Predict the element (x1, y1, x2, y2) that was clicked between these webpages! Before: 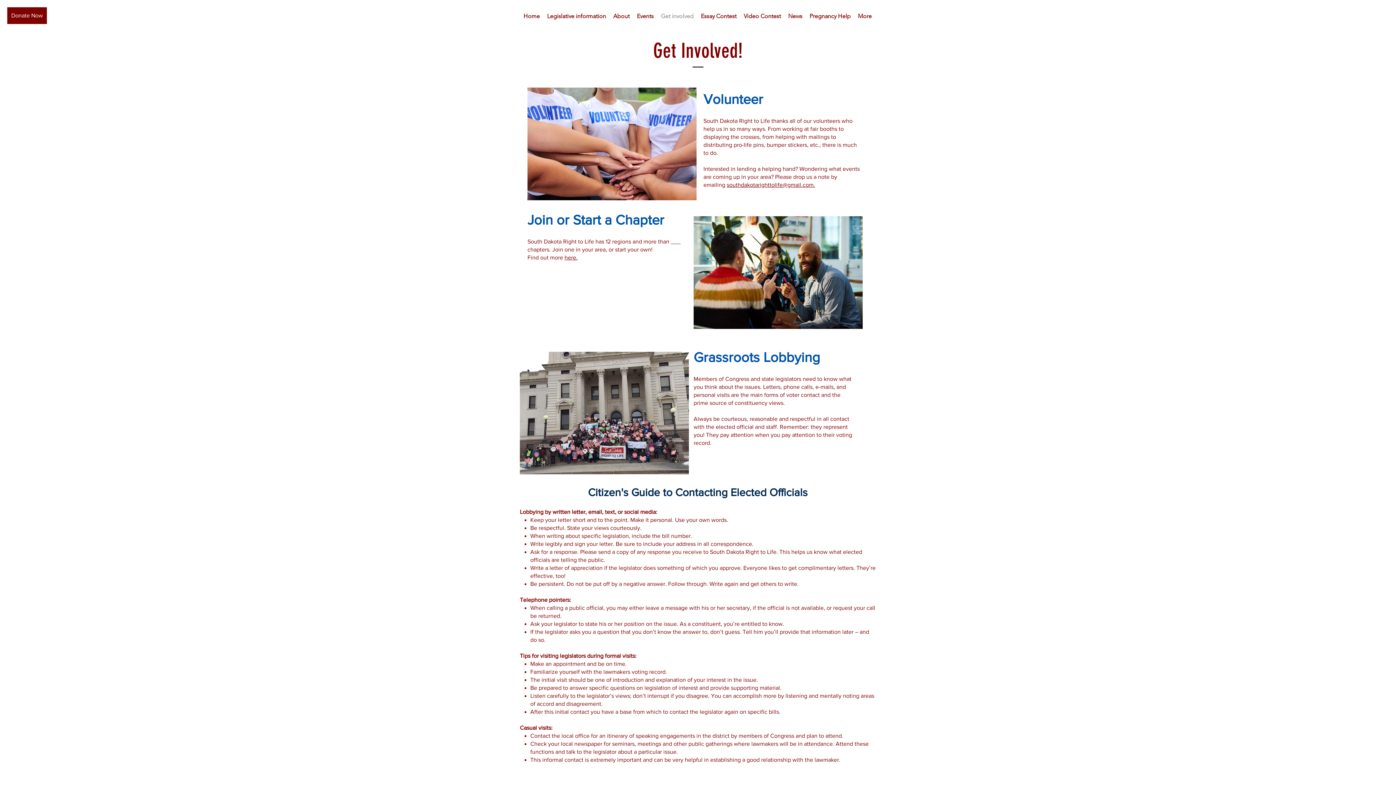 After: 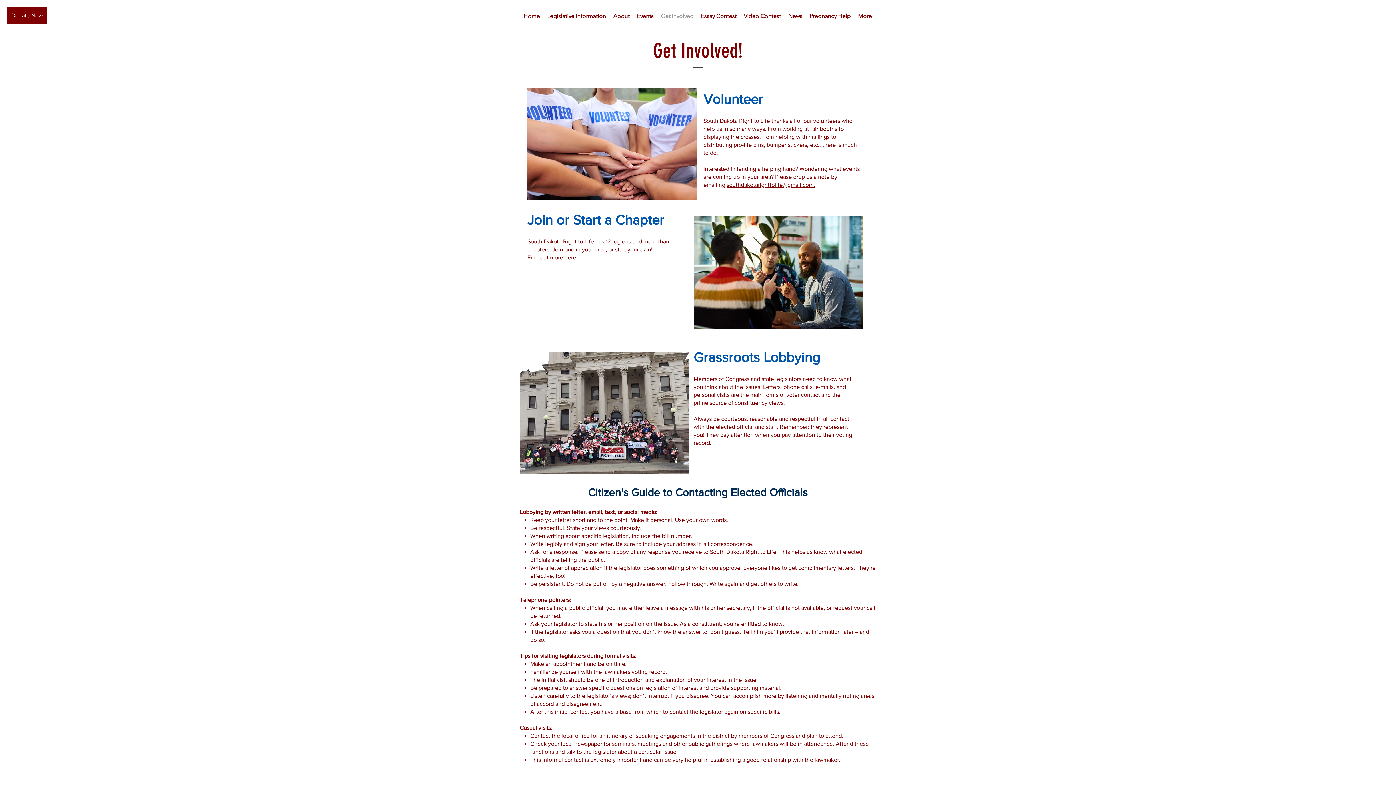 Action: label: Legislative information bbox: (543, 7, 609, 25)